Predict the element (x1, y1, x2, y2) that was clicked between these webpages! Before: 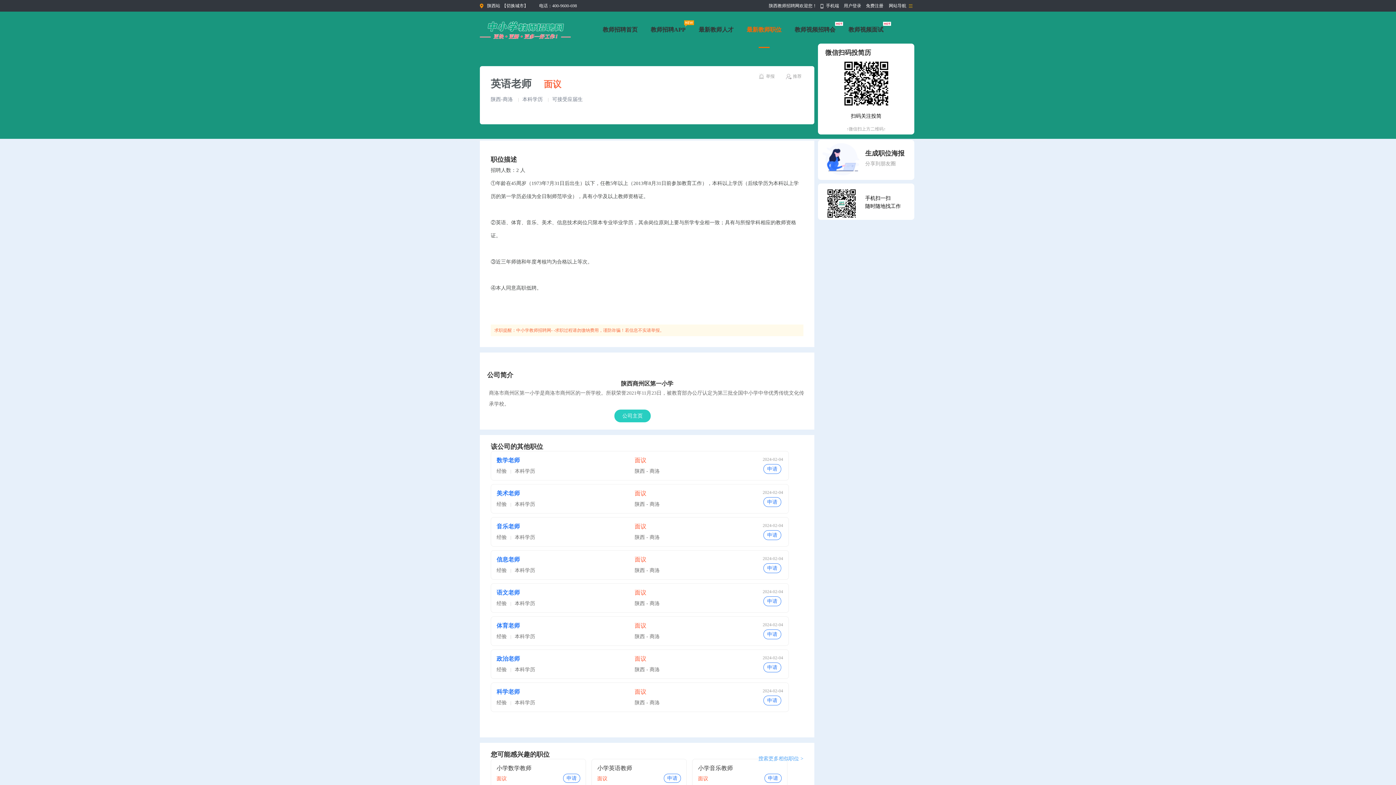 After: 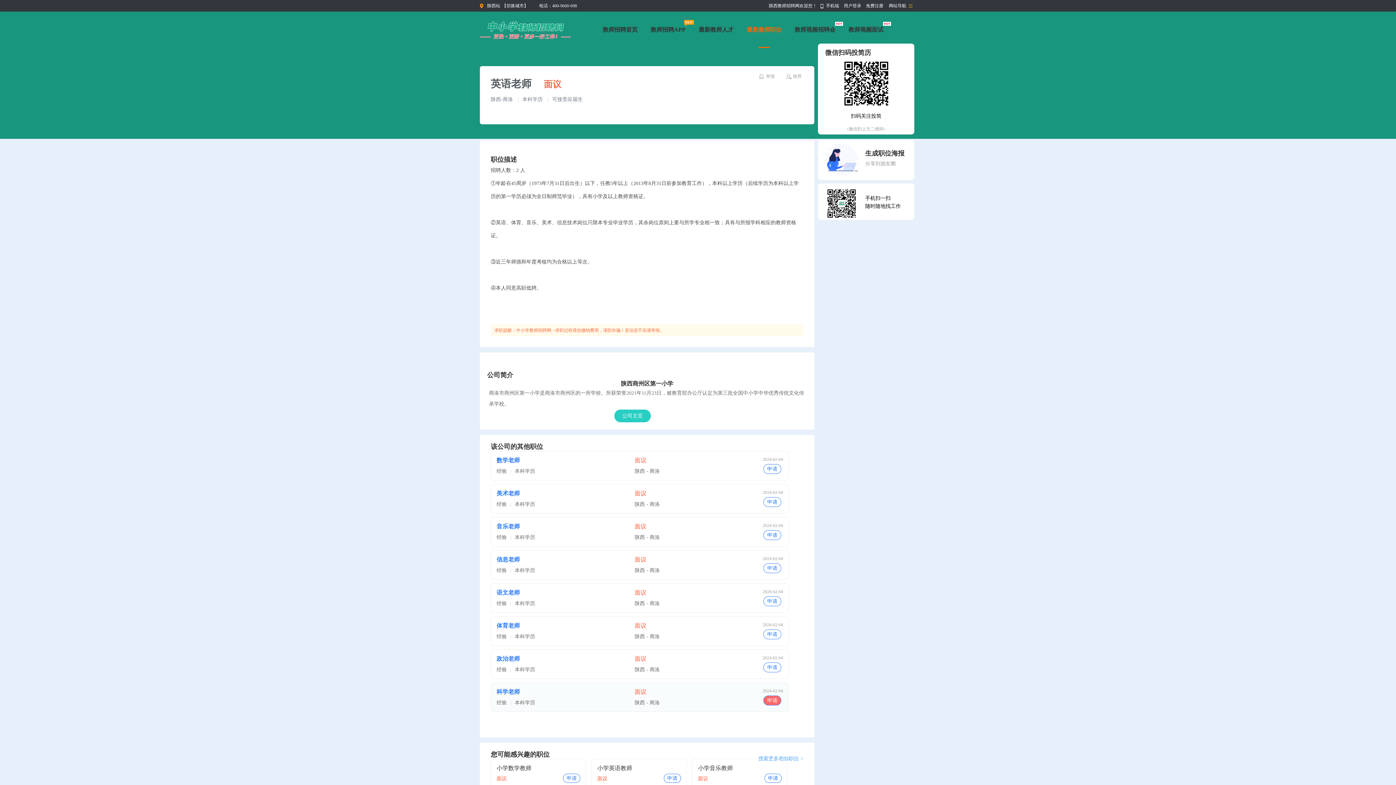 Action: bbox: (763, 696, 781, 705) label: 申请